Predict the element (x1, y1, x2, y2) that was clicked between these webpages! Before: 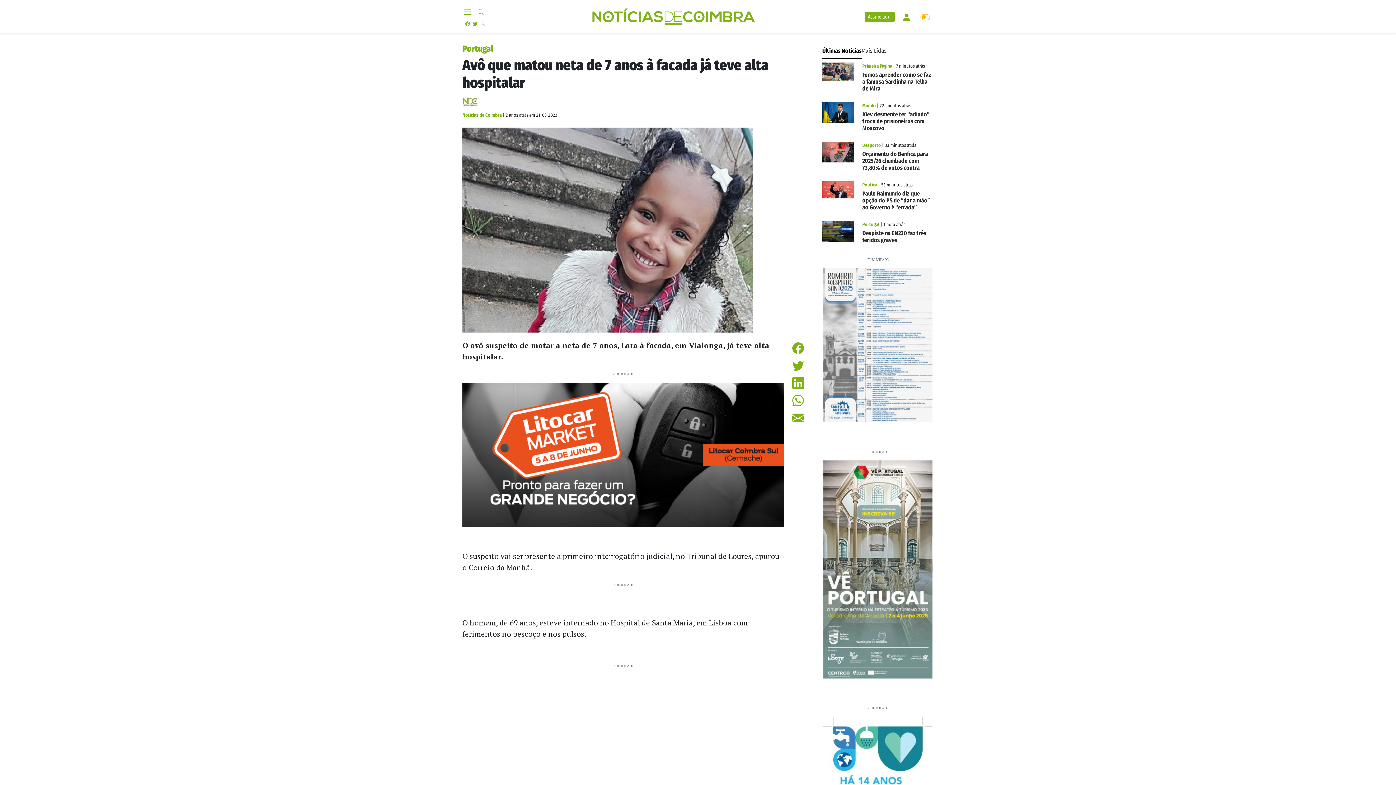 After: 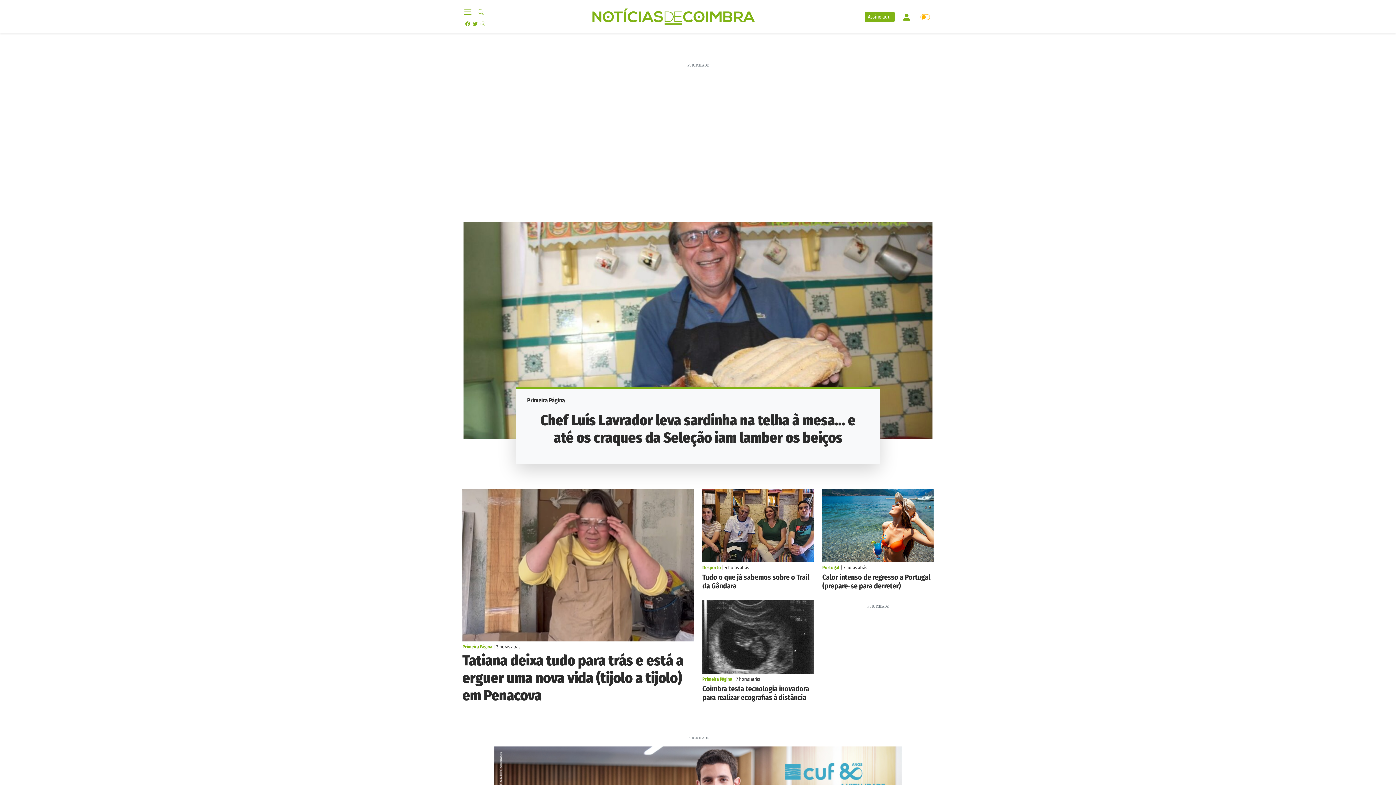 Action: bbox: (592, 6, 755, 27)